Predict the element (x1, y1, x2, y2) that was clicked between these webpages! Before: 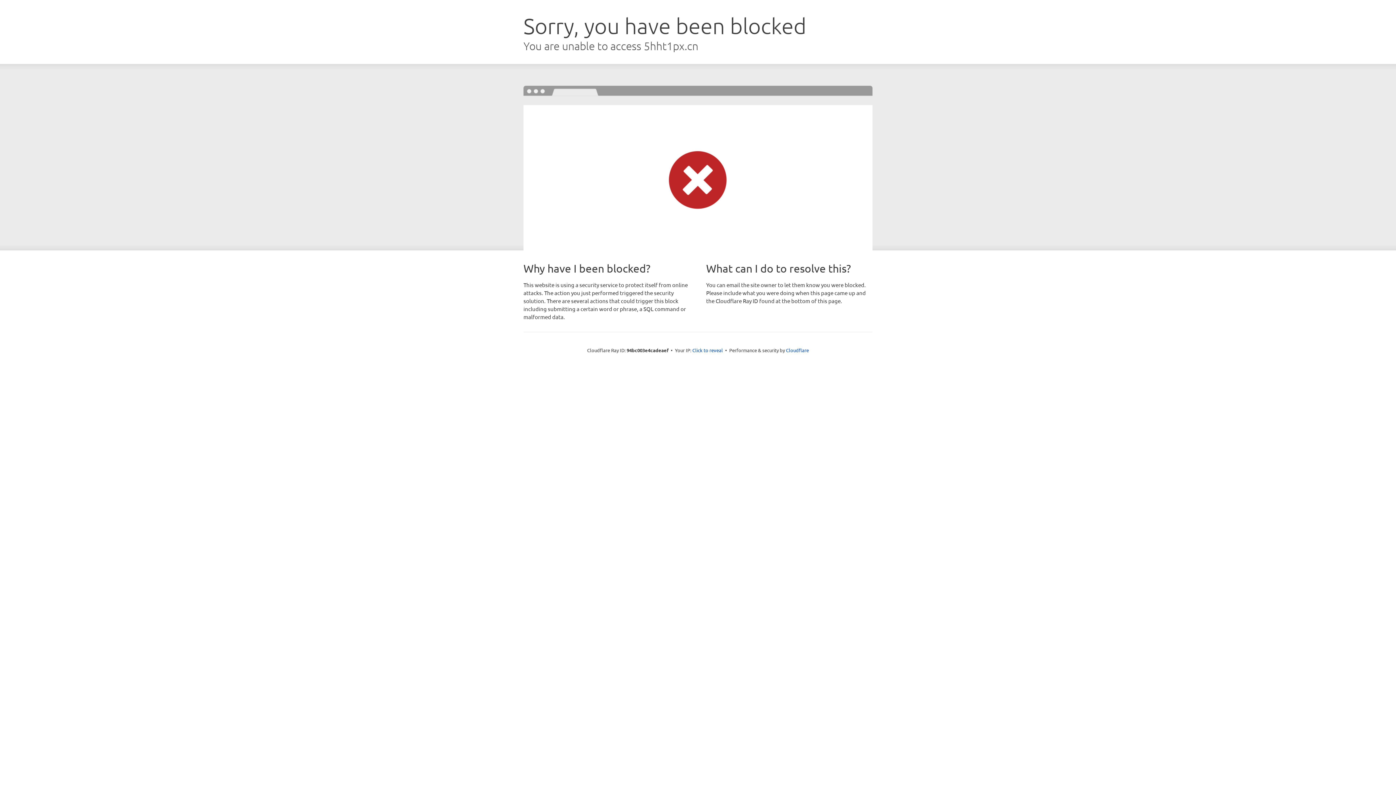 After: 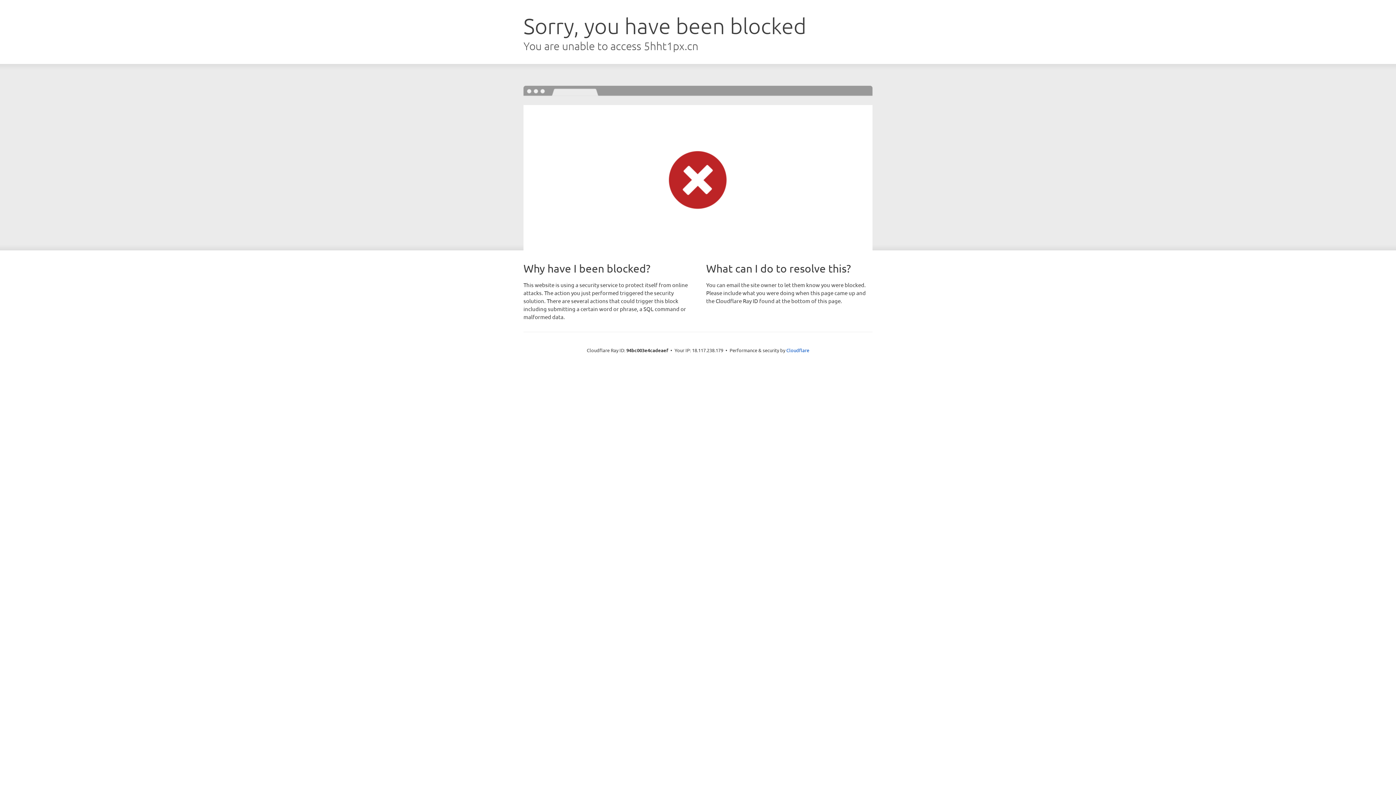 Action: label: Click to reveal bbox: (692, 346, 723, 353)